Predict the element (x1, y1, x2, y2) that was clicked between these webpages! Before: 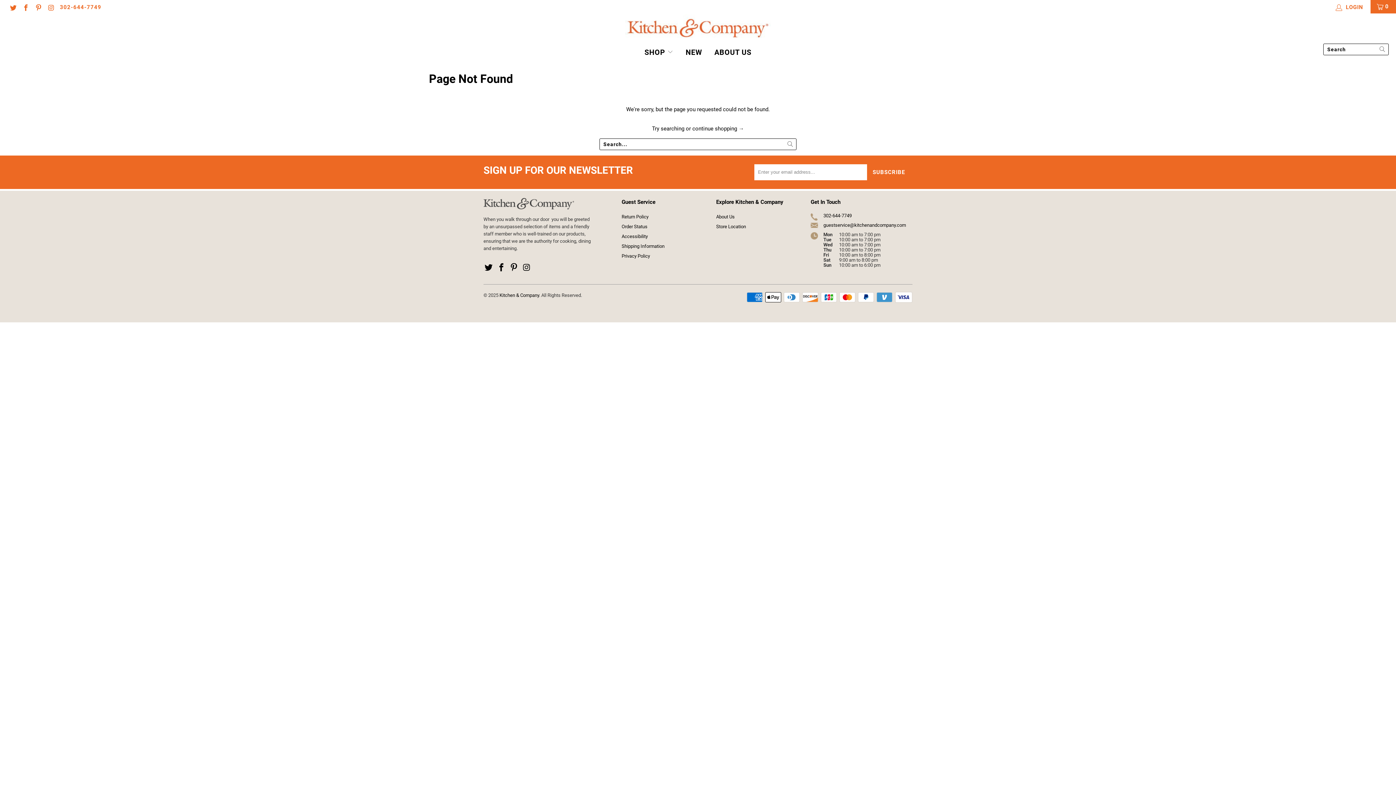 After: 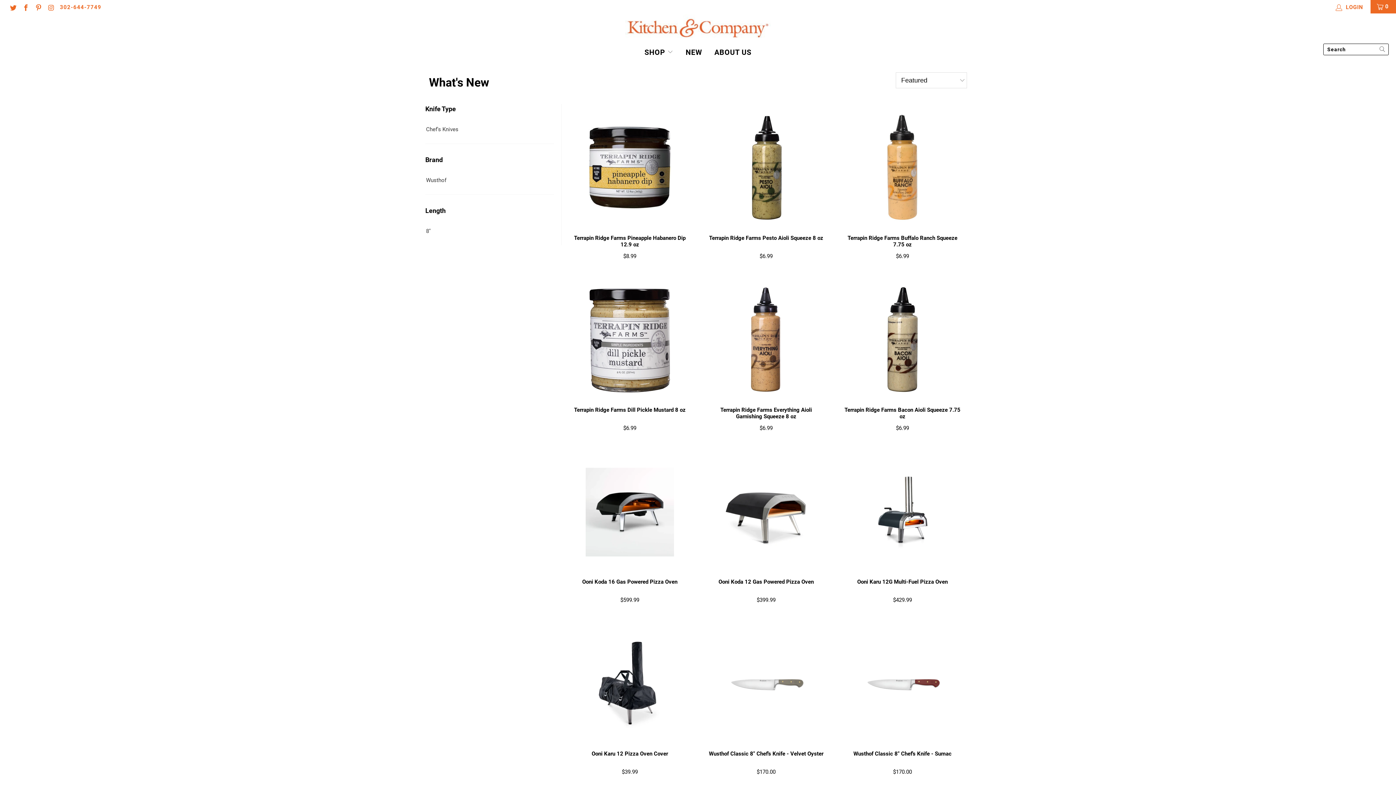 Action: bbox: (685, 43, 702, 61) label: NEW